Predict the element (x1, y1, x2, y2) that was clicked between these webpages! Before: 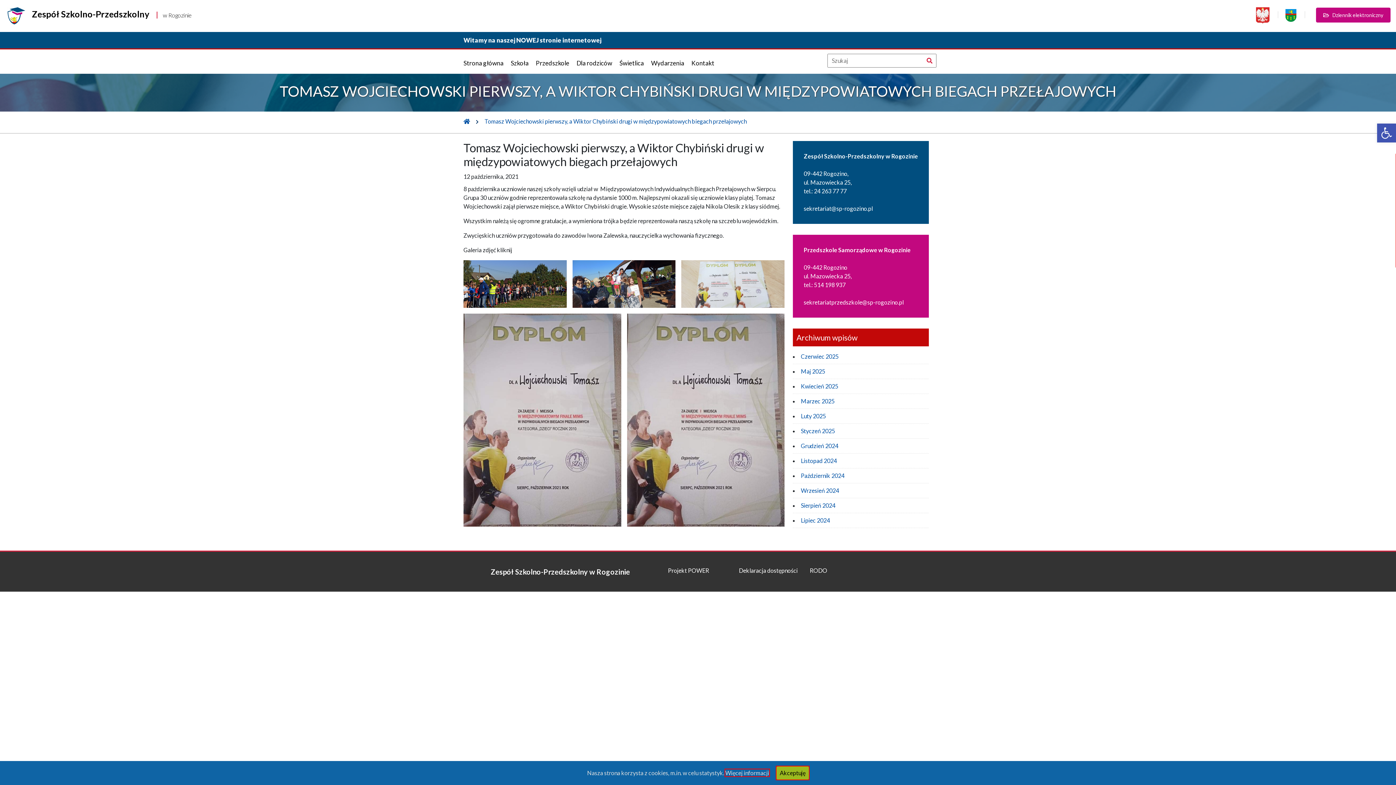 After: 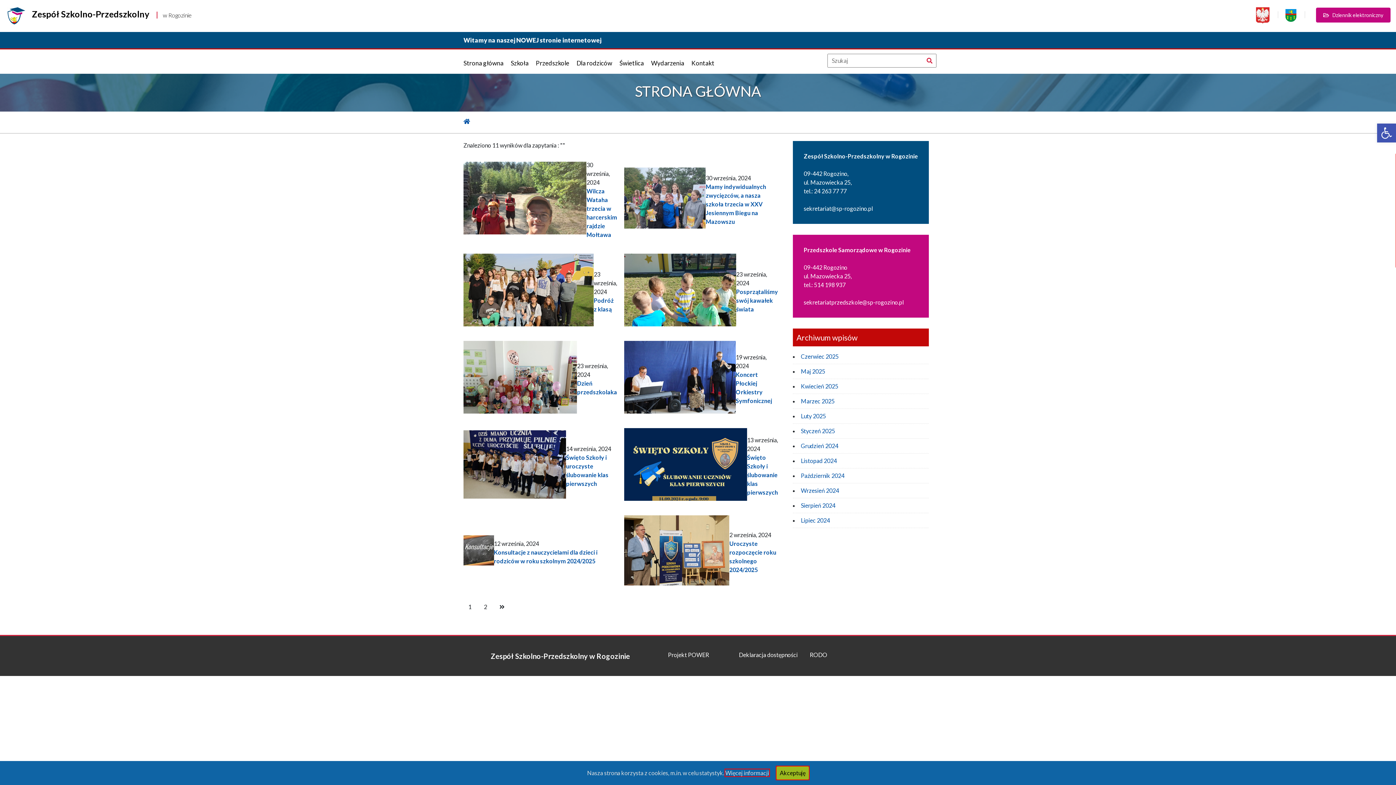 Action: label: Wrzesień 2024 bbox: (801, 487, 839, 494)